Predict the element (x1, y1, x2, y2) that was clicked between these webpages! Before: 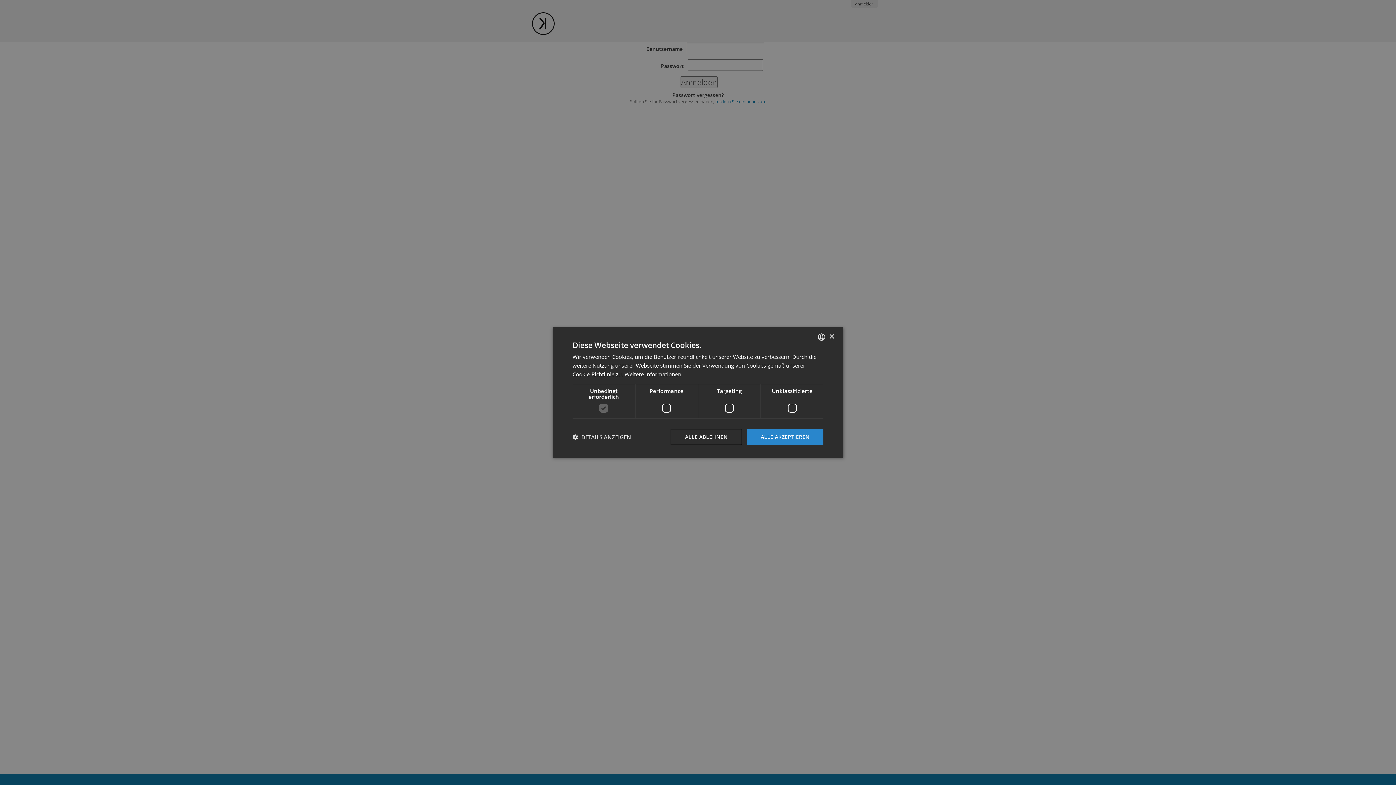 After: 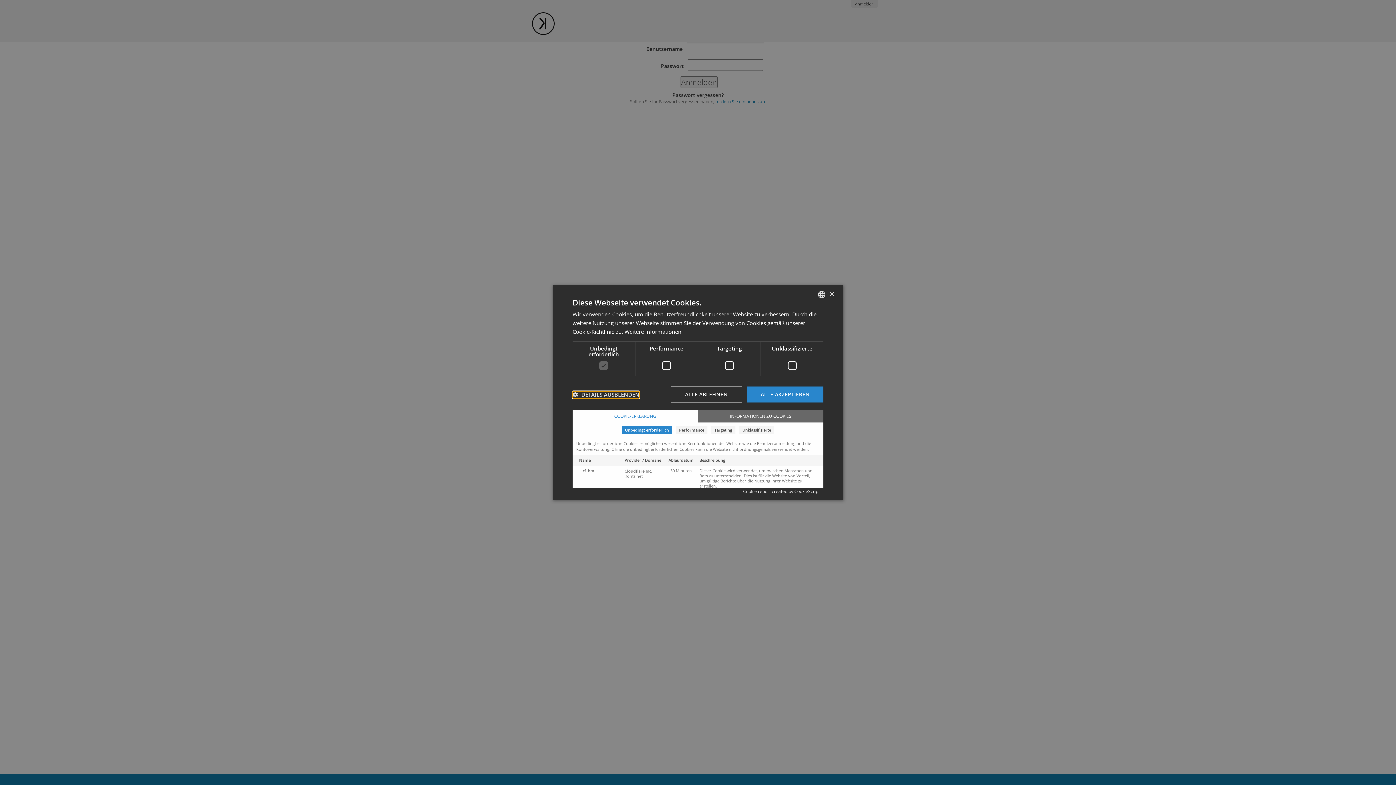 Action: label:  DETAILS ANZEIGEN bbox: (572, 434, 631, 440)